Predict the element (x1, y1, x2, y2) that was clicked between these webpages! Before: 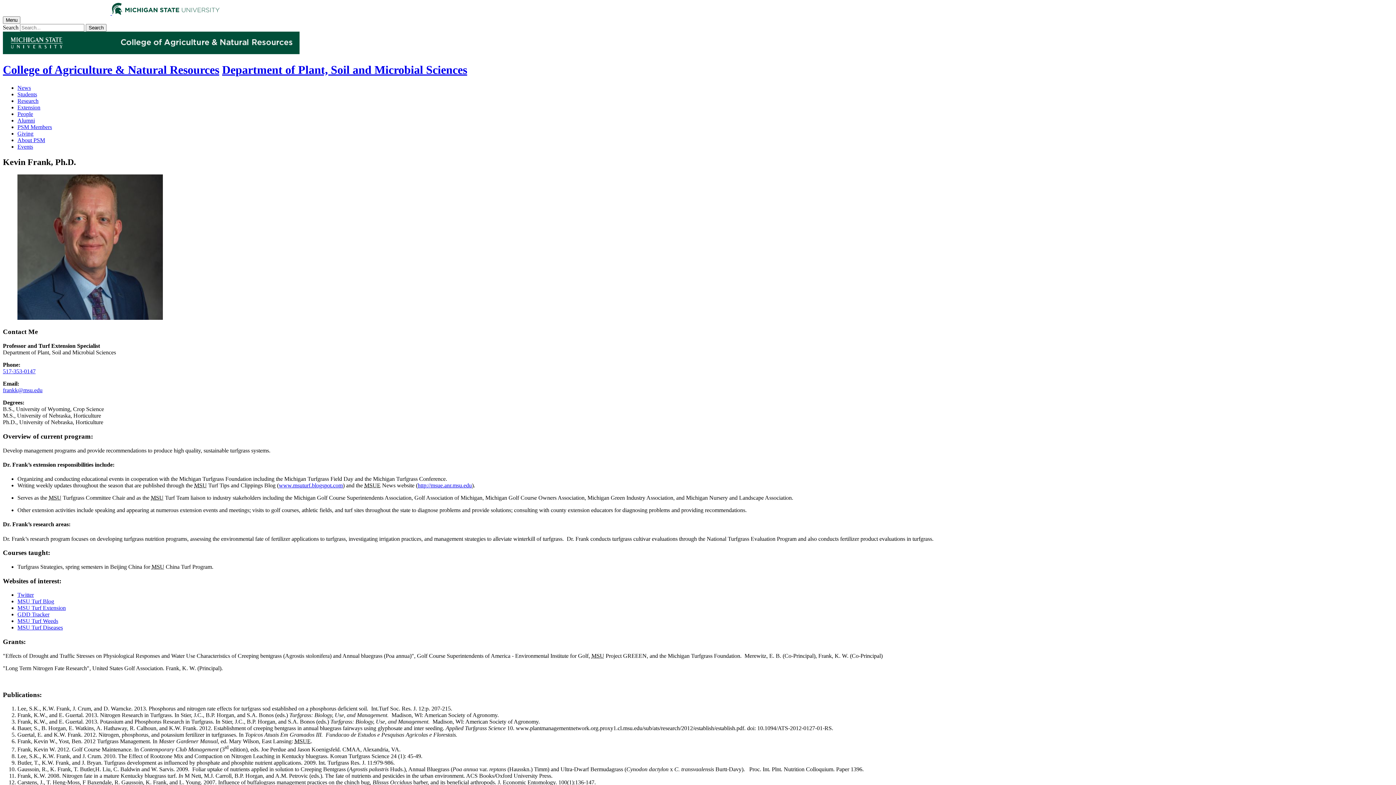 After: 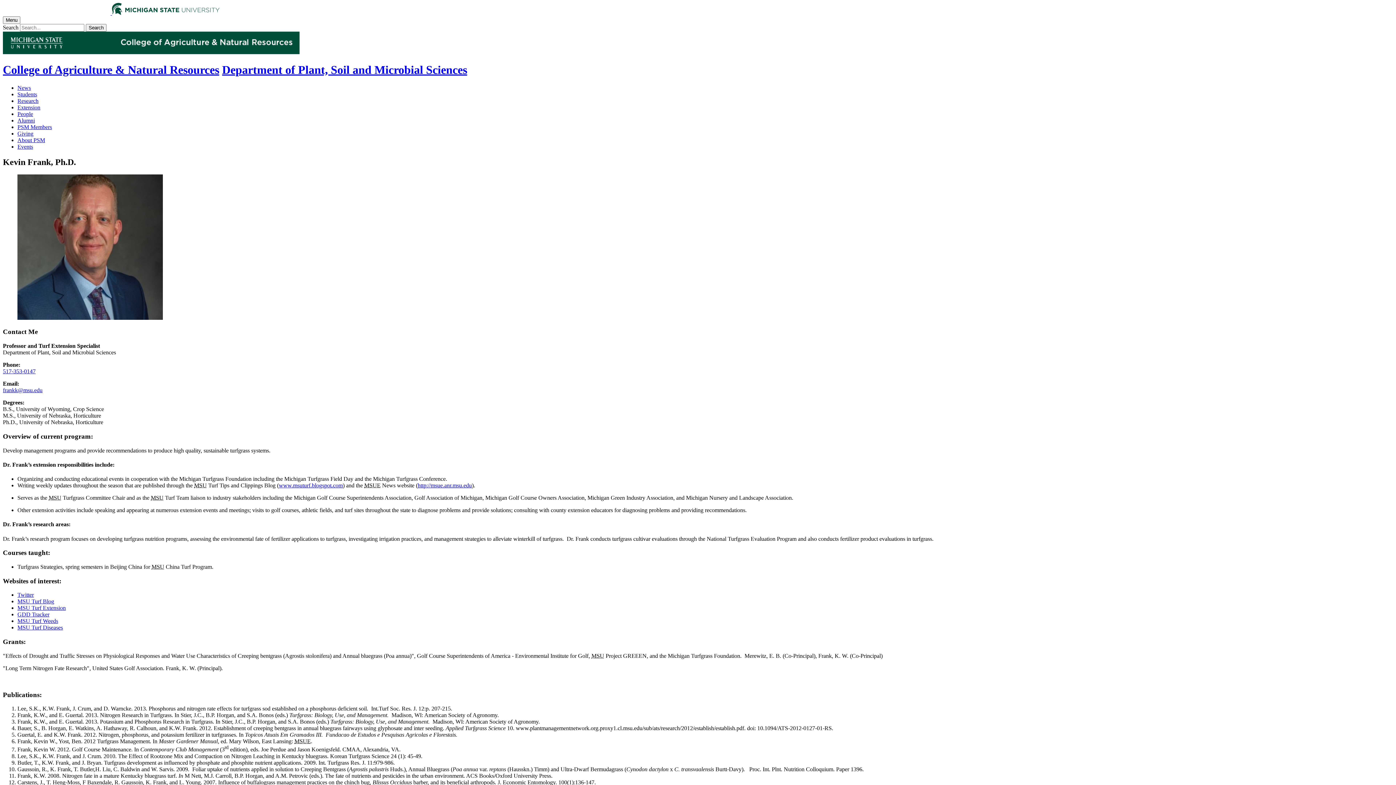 Action: bbox: (2, 368, 35, 374) label: 517-353-0147